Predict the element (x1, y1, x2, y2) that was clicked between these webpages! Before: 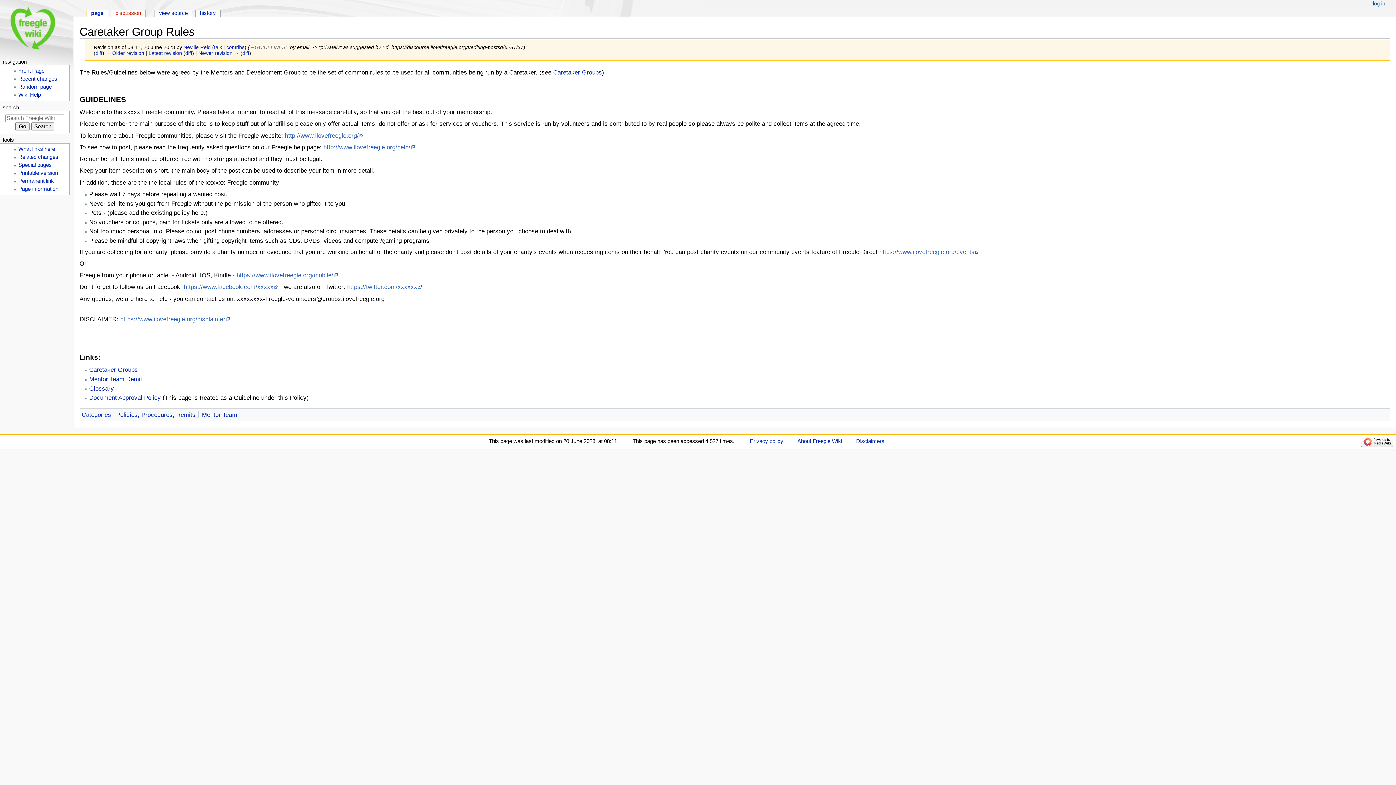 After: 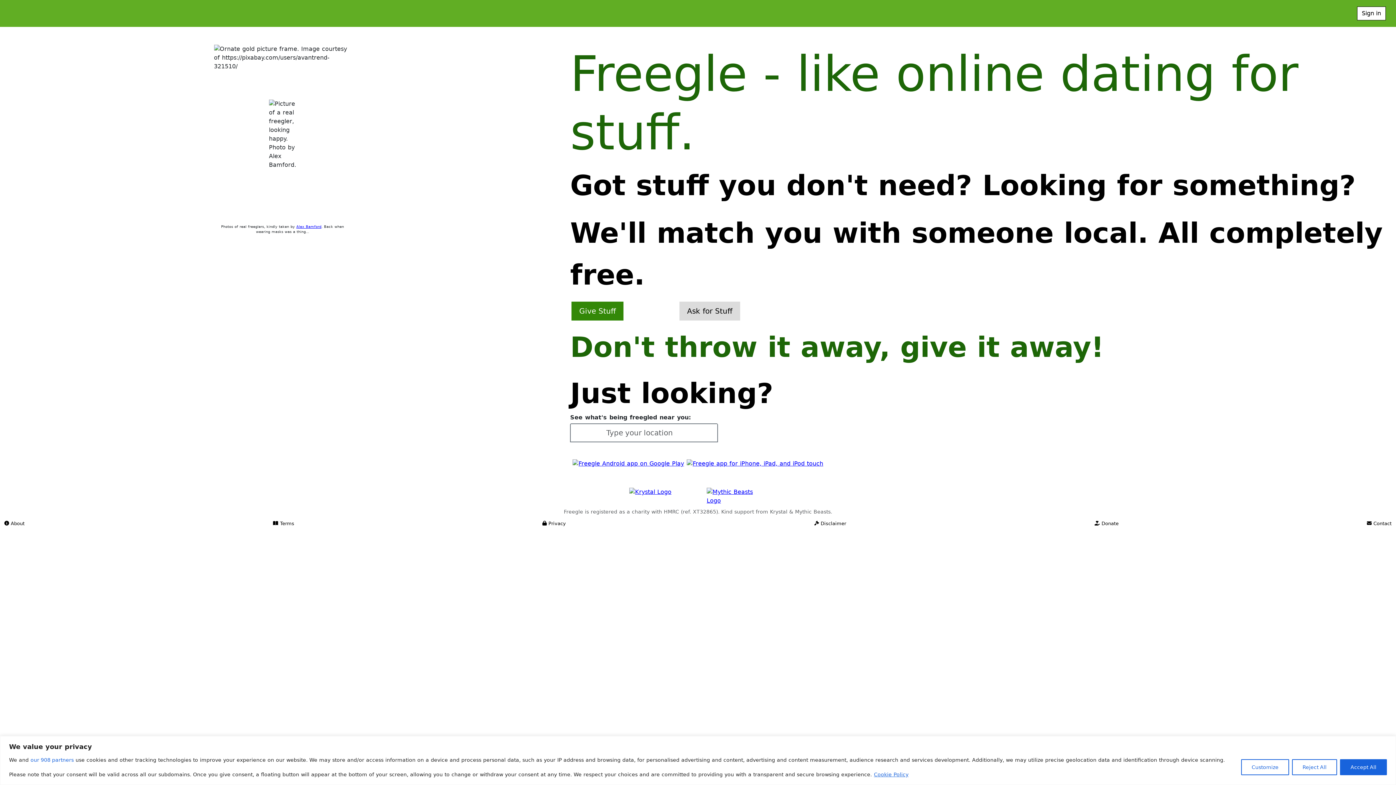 Action: label: http://www.ilovefreegle.org/ bbox: (285, 132, 363, 138)